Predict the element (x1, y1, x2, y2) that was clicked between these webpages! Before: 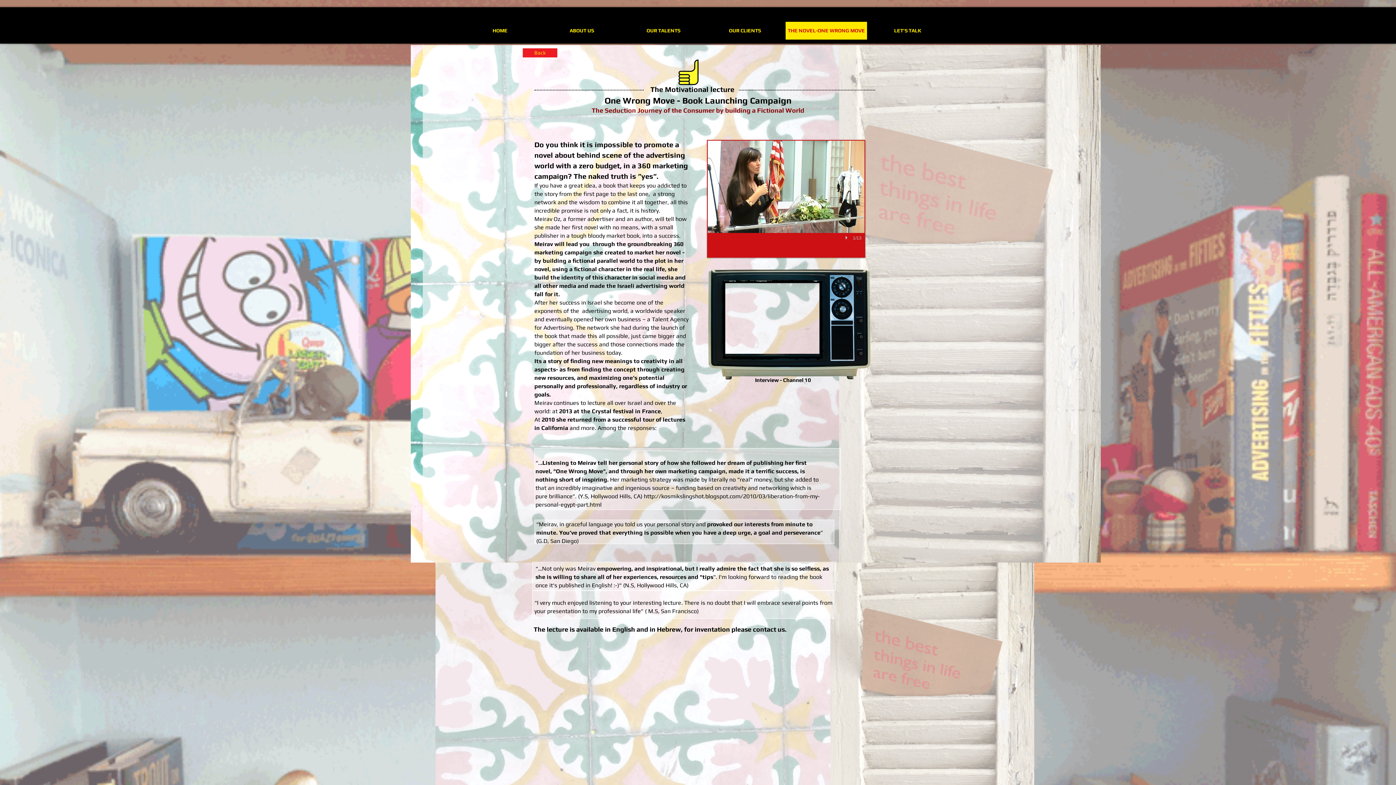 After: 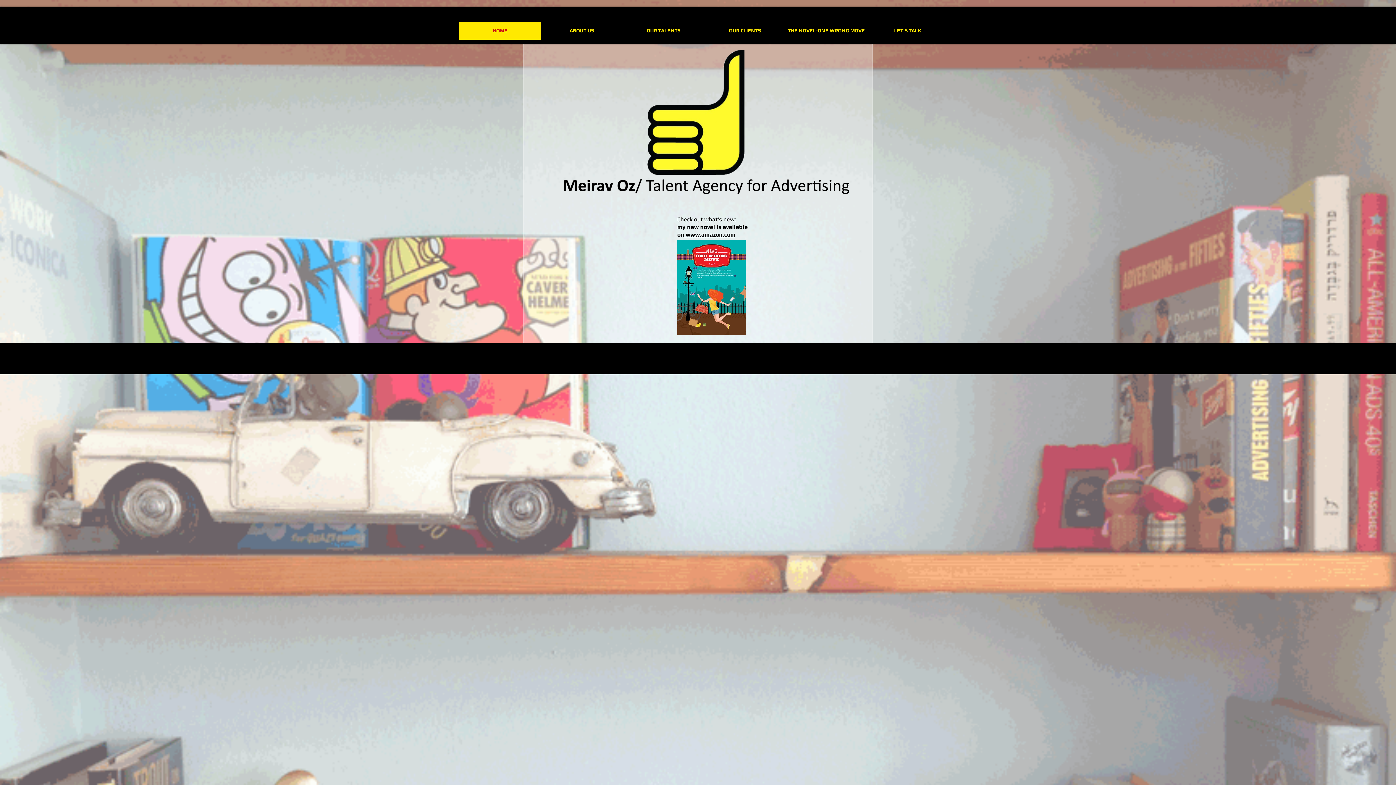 Action: label: HOME bbox: (459, 21, 541, 39)